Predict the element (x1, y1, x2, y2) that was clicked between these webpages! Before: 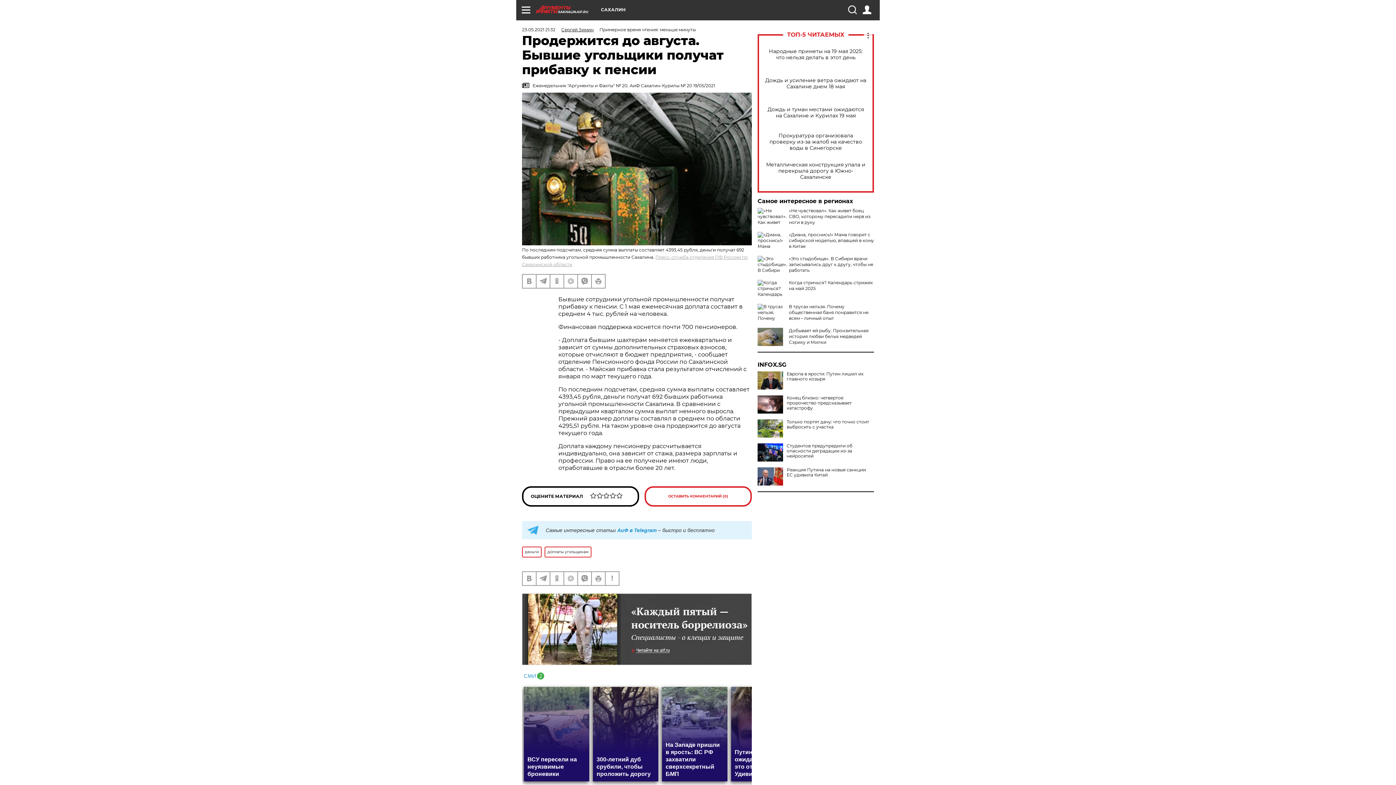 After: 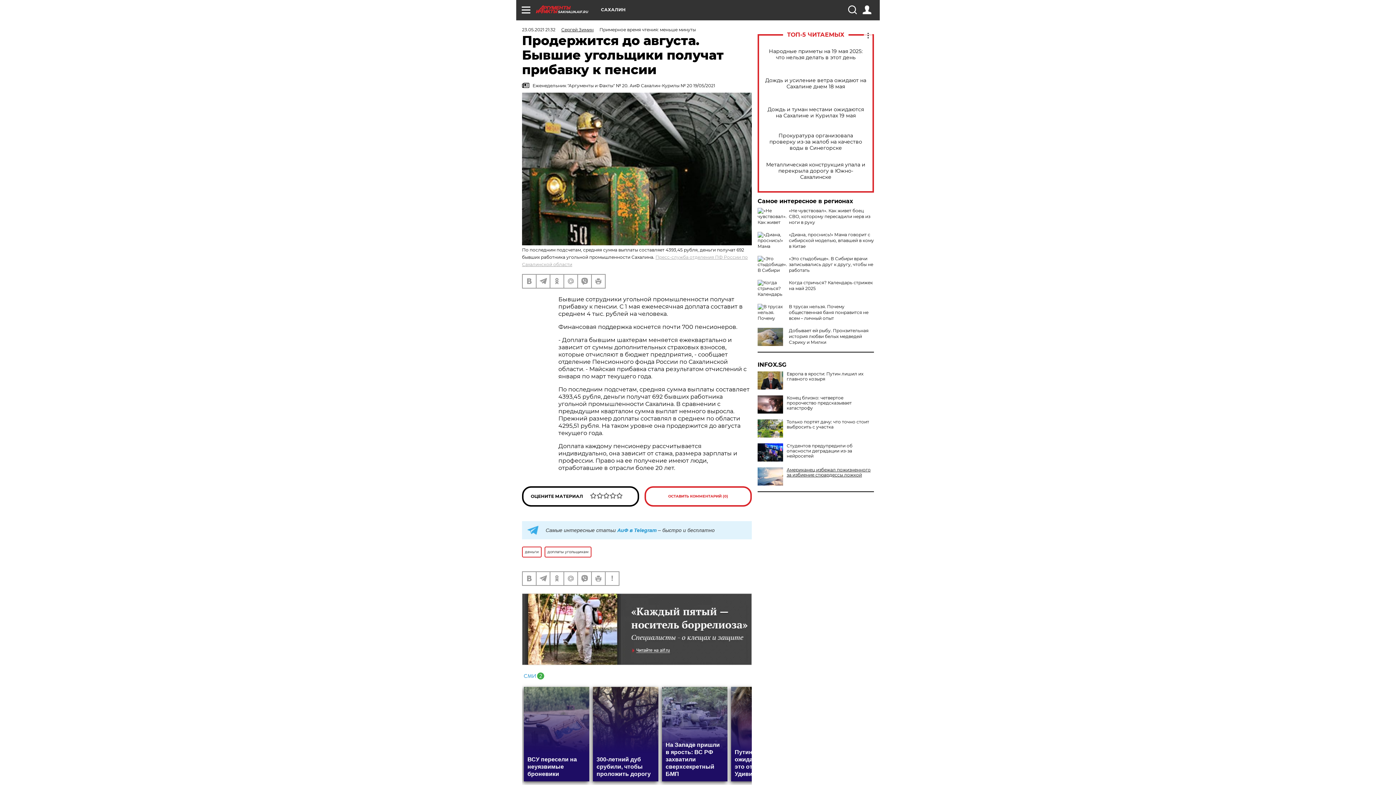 Action: label: Реакция Путина на новые санкции EC удивила Китай bbox: (757, 467, 874, 477)